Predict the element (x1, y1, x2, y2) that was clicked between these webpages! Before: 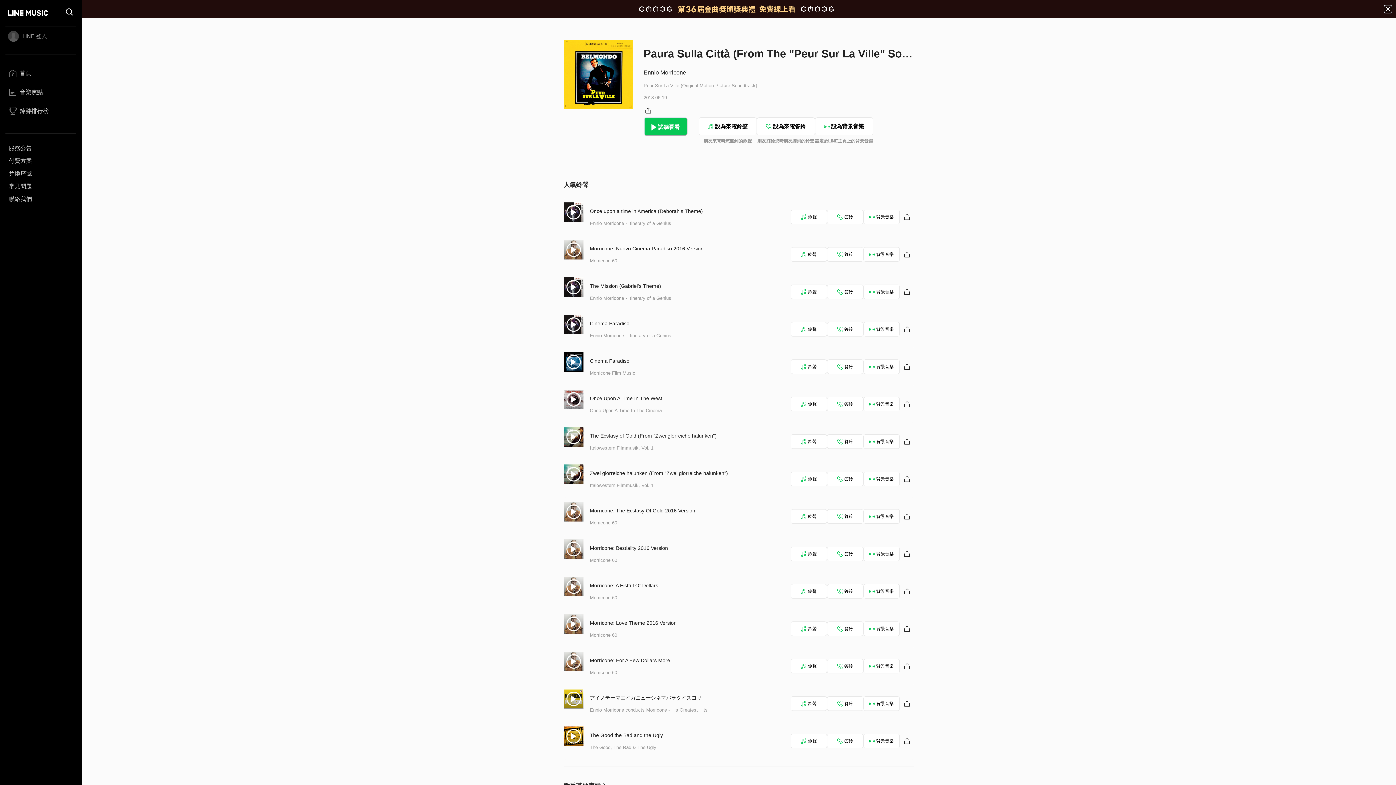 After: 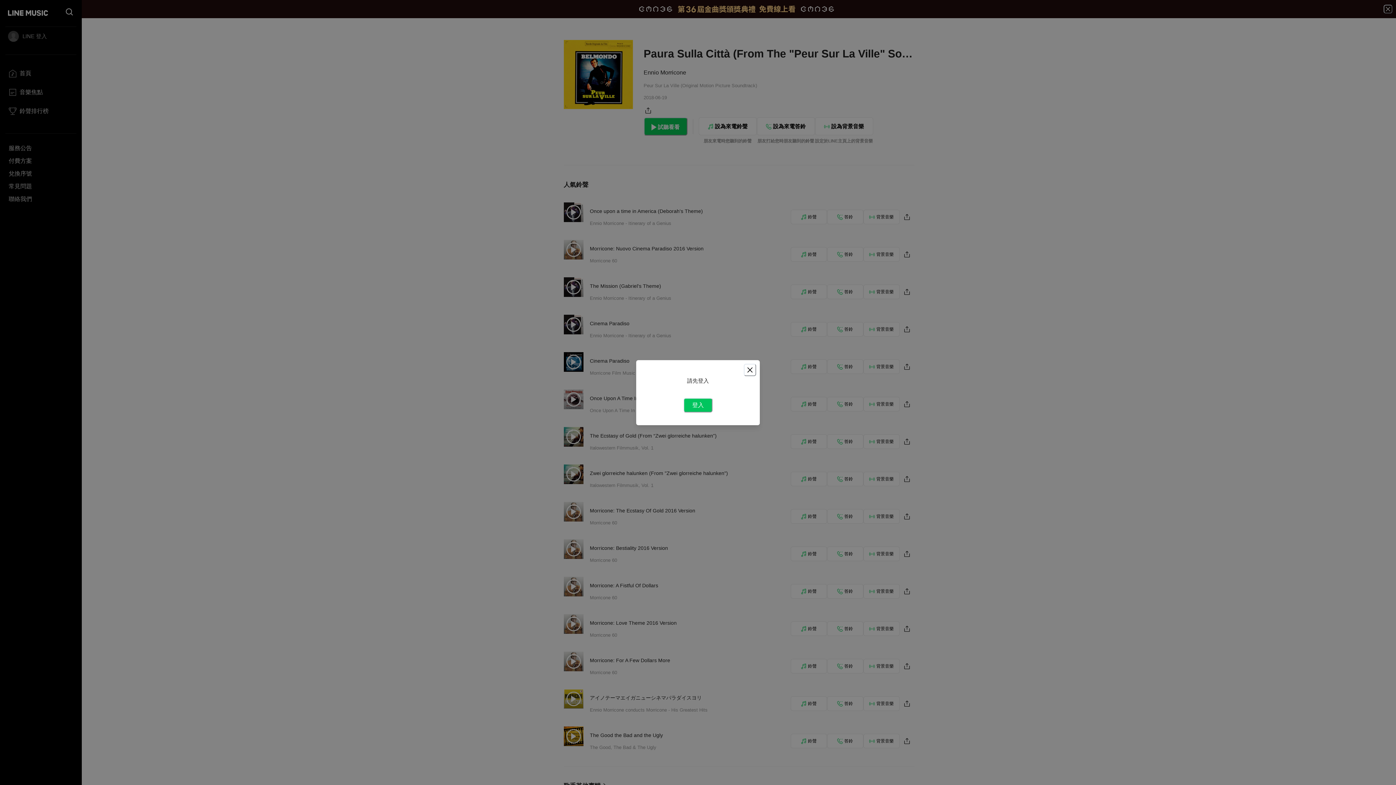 Action: label: 鈴聲 bbox: (790, 359, 827, 374)